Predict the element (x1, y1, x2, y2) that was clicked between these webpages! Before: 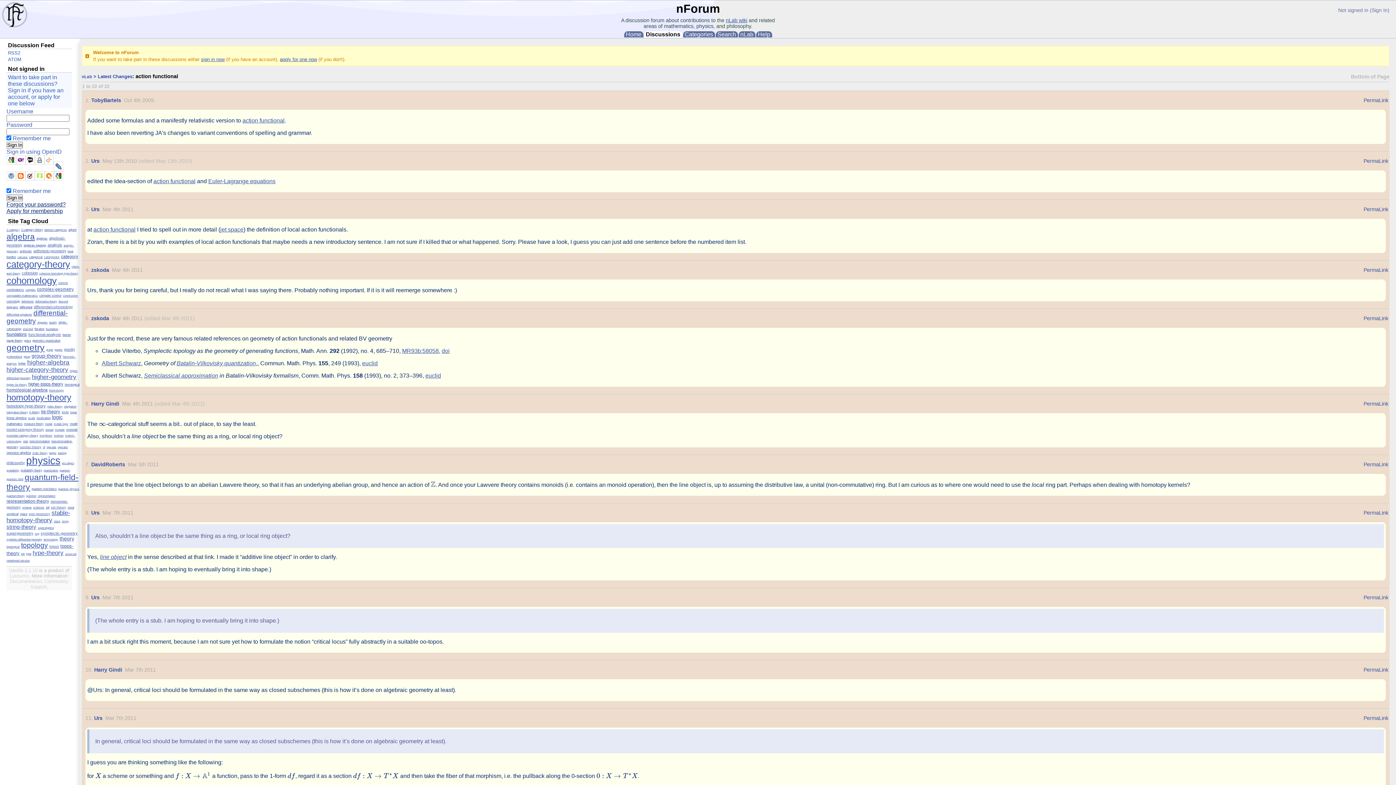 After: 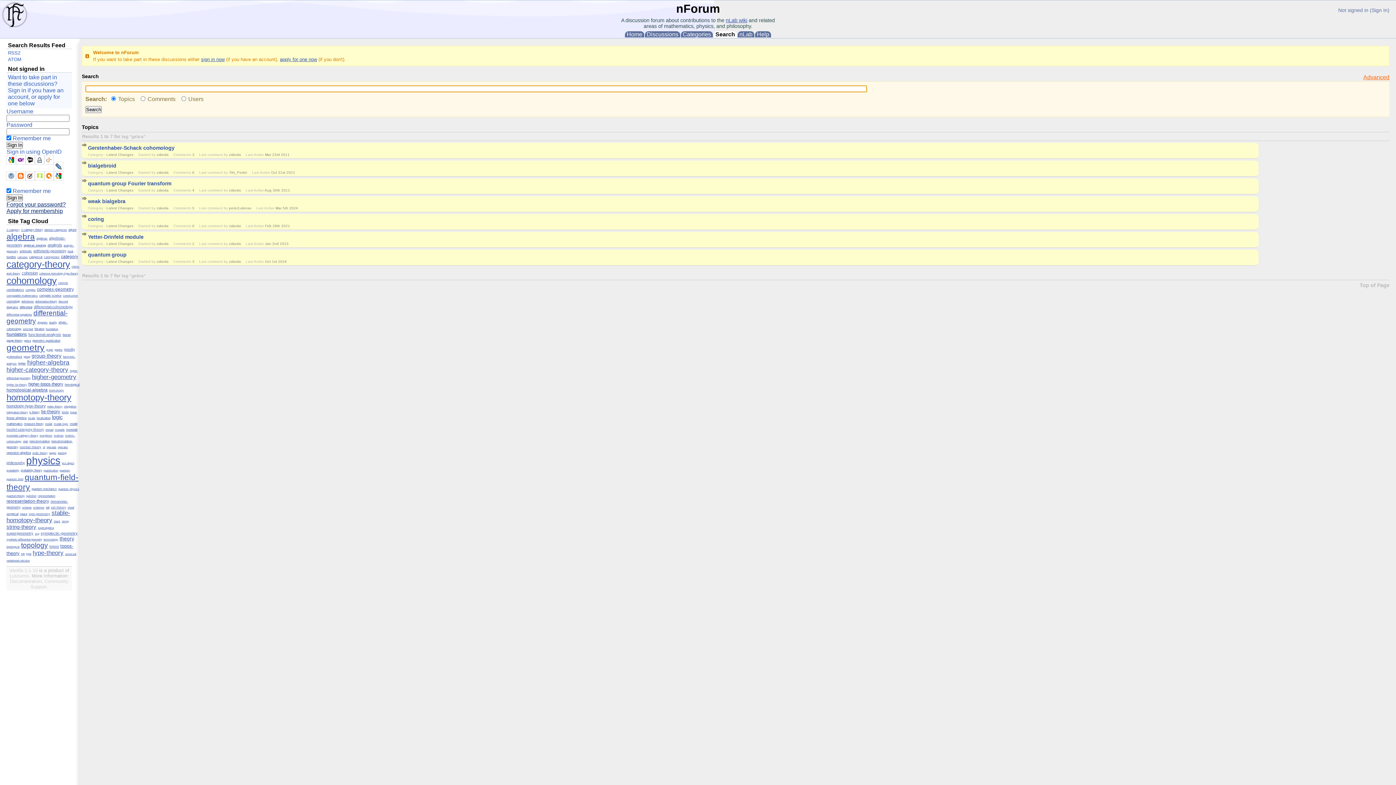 Action: label: gebra bbox: (24, 339, 30, 342)